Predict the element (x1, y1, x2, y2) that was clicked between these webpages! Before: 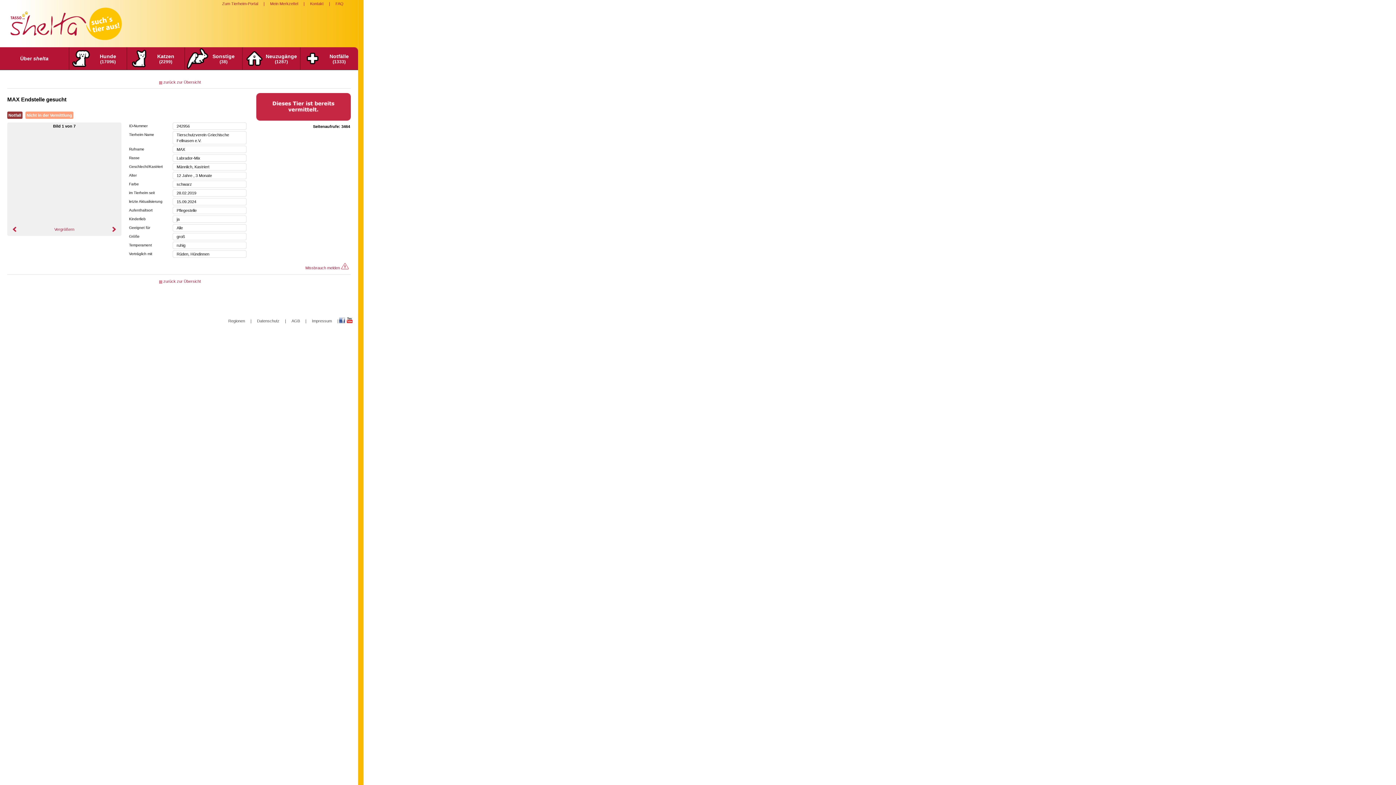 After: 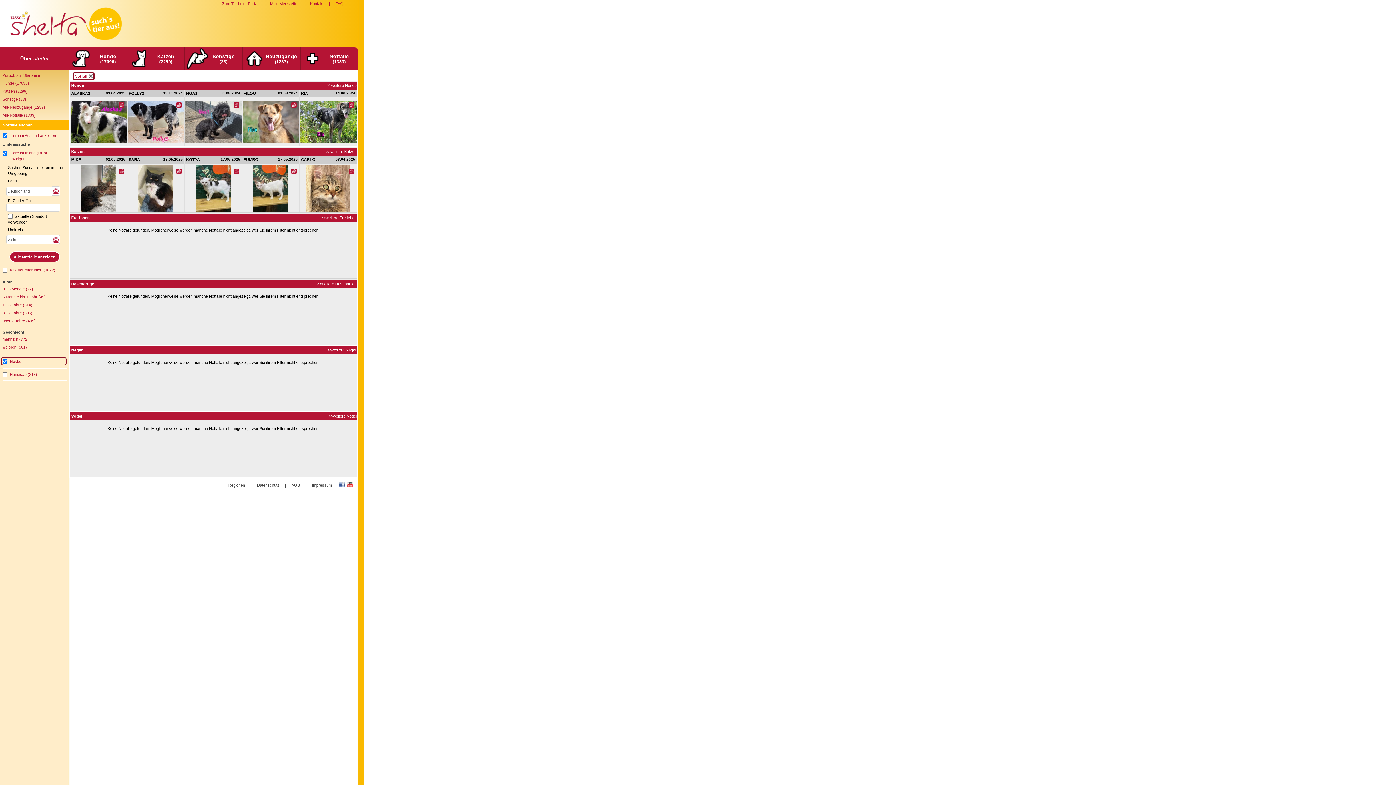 Action: label: Notfälle
(1333) bbox: (300, 47, 357, 69)